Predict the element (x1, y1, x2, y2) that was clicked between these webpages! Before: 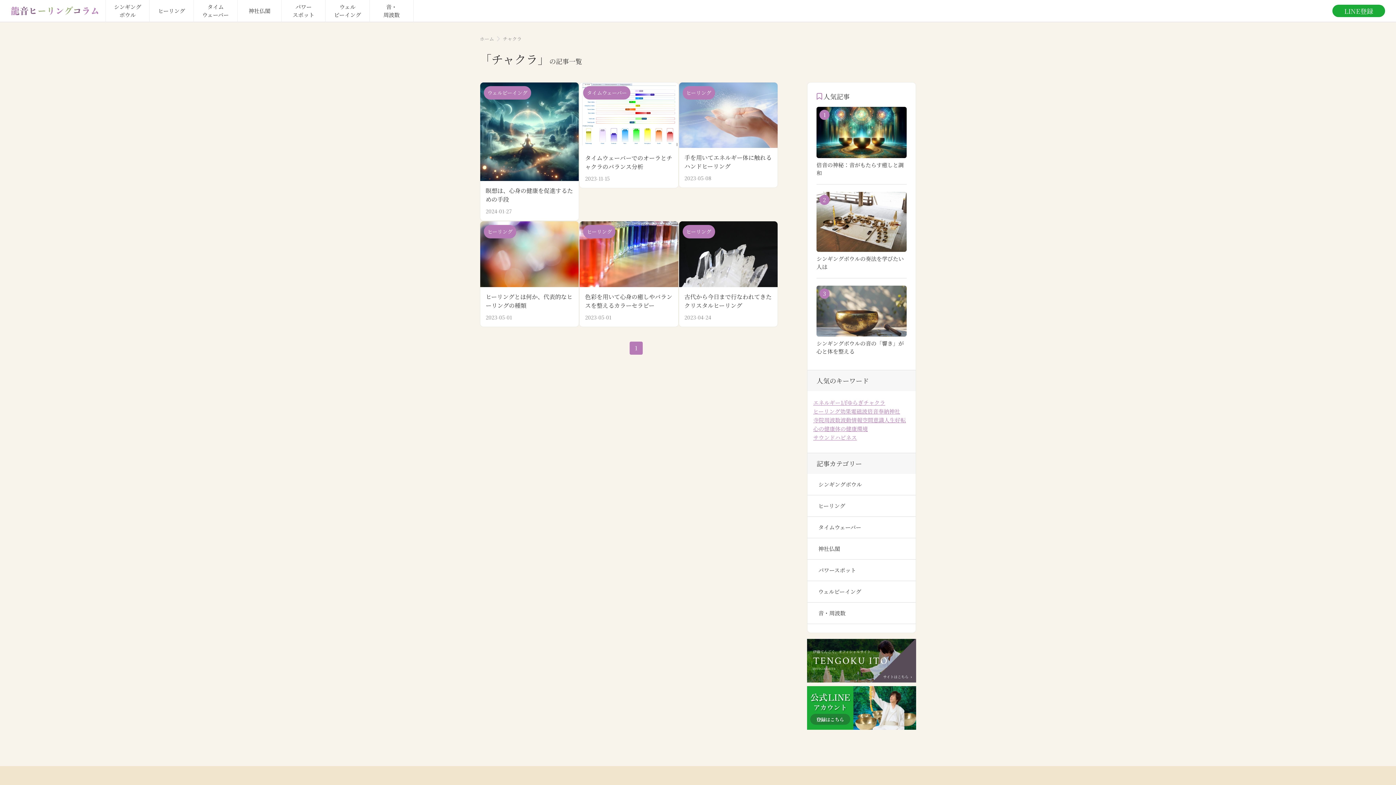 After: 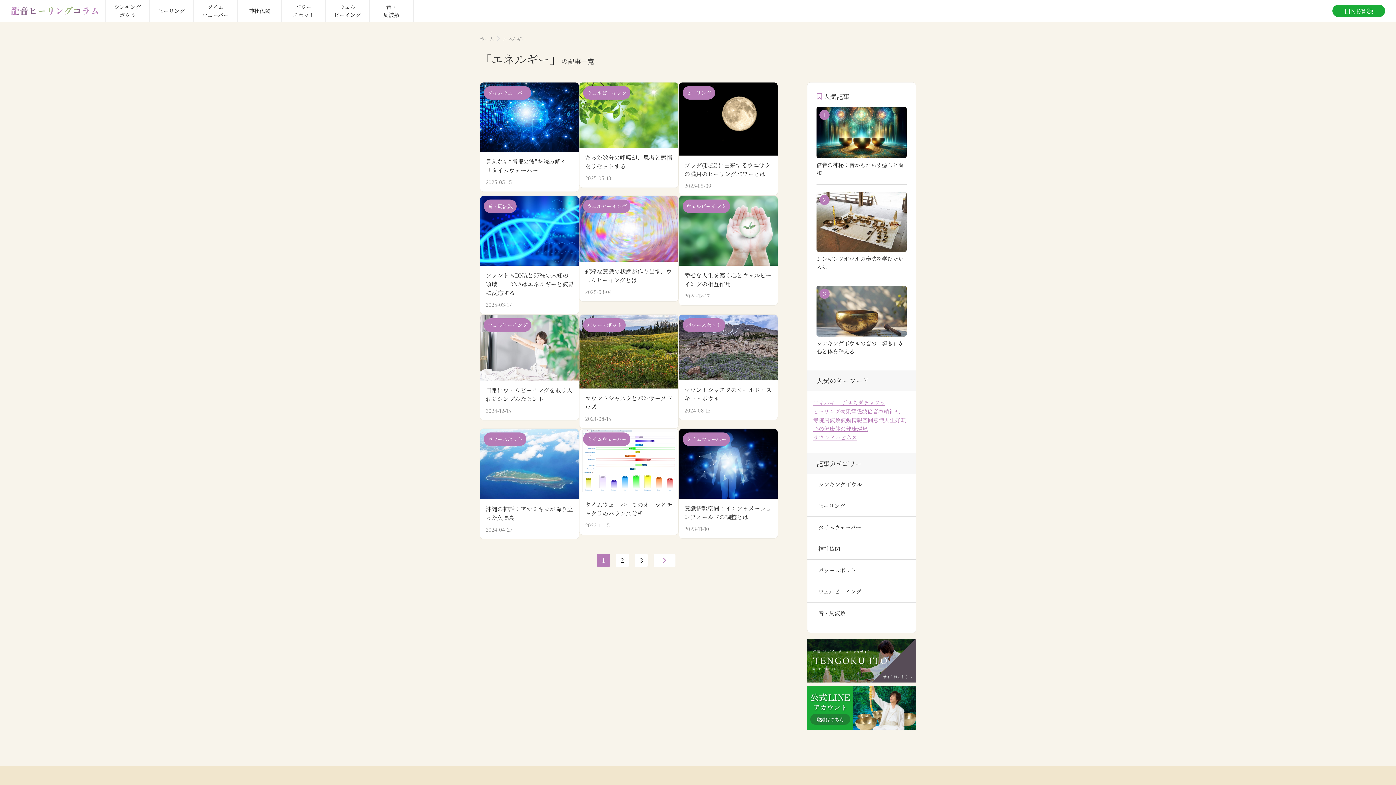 Action: label: エネルギー bbox: (813, 398, 840, 406)